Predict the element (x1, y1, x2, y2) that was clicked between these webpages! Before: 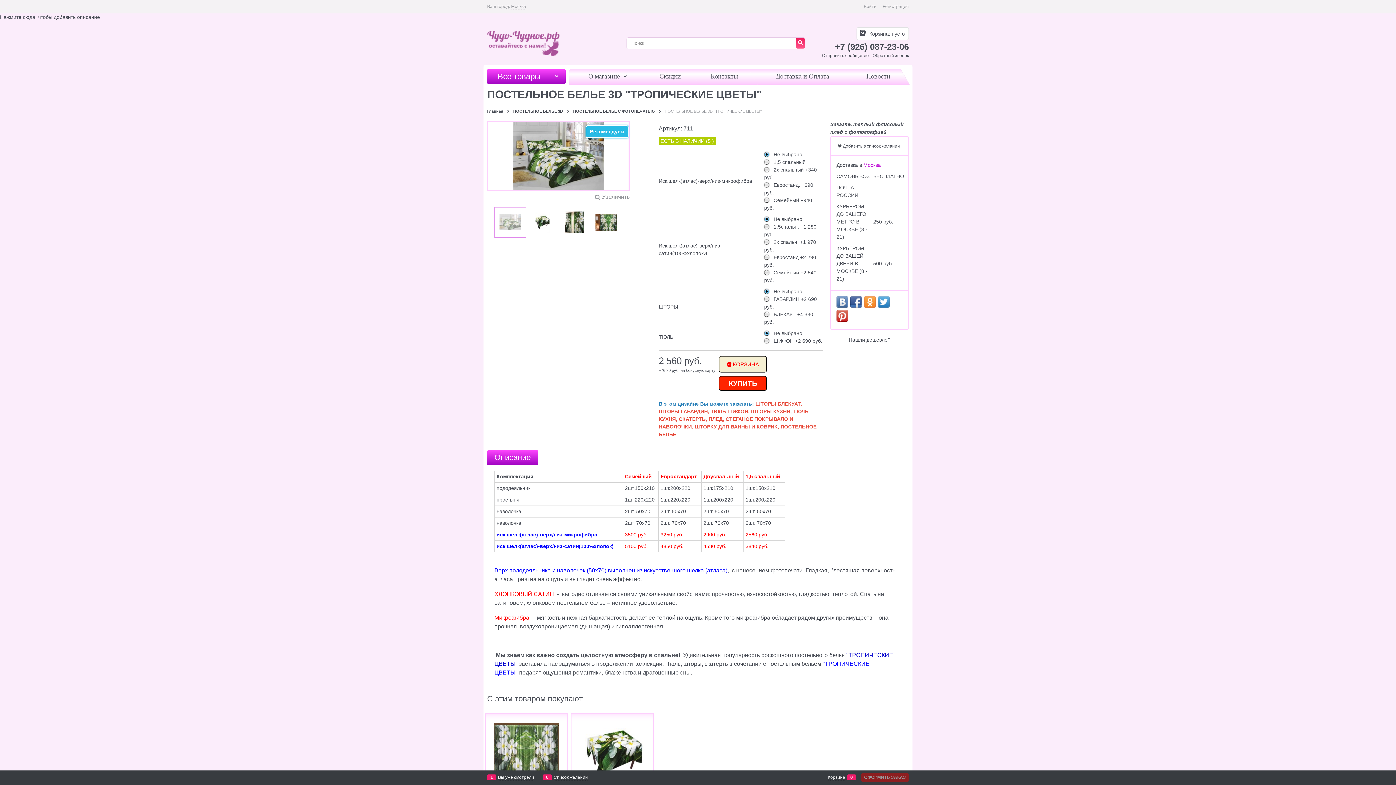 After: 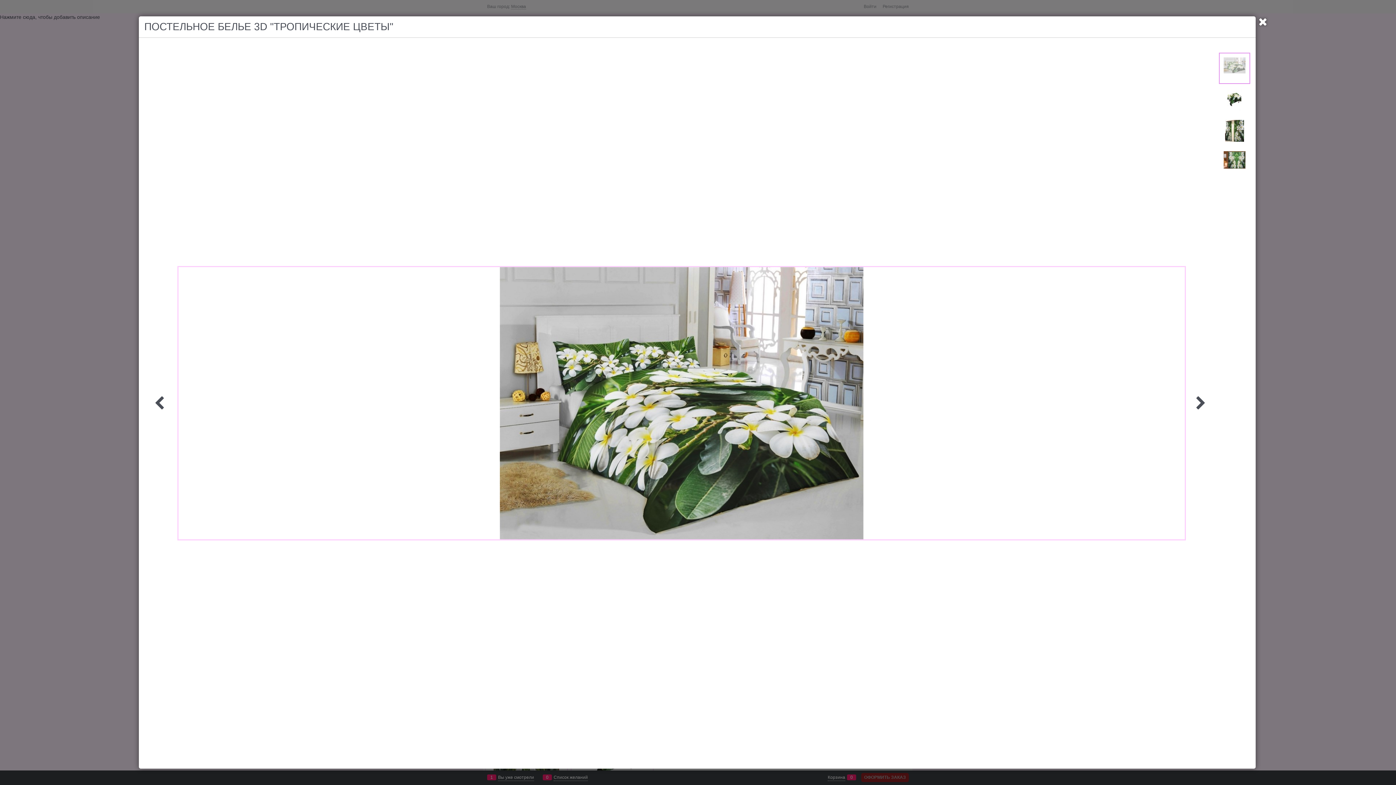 Action: bbox: (594, 193, 629, 200) label: Увеличить